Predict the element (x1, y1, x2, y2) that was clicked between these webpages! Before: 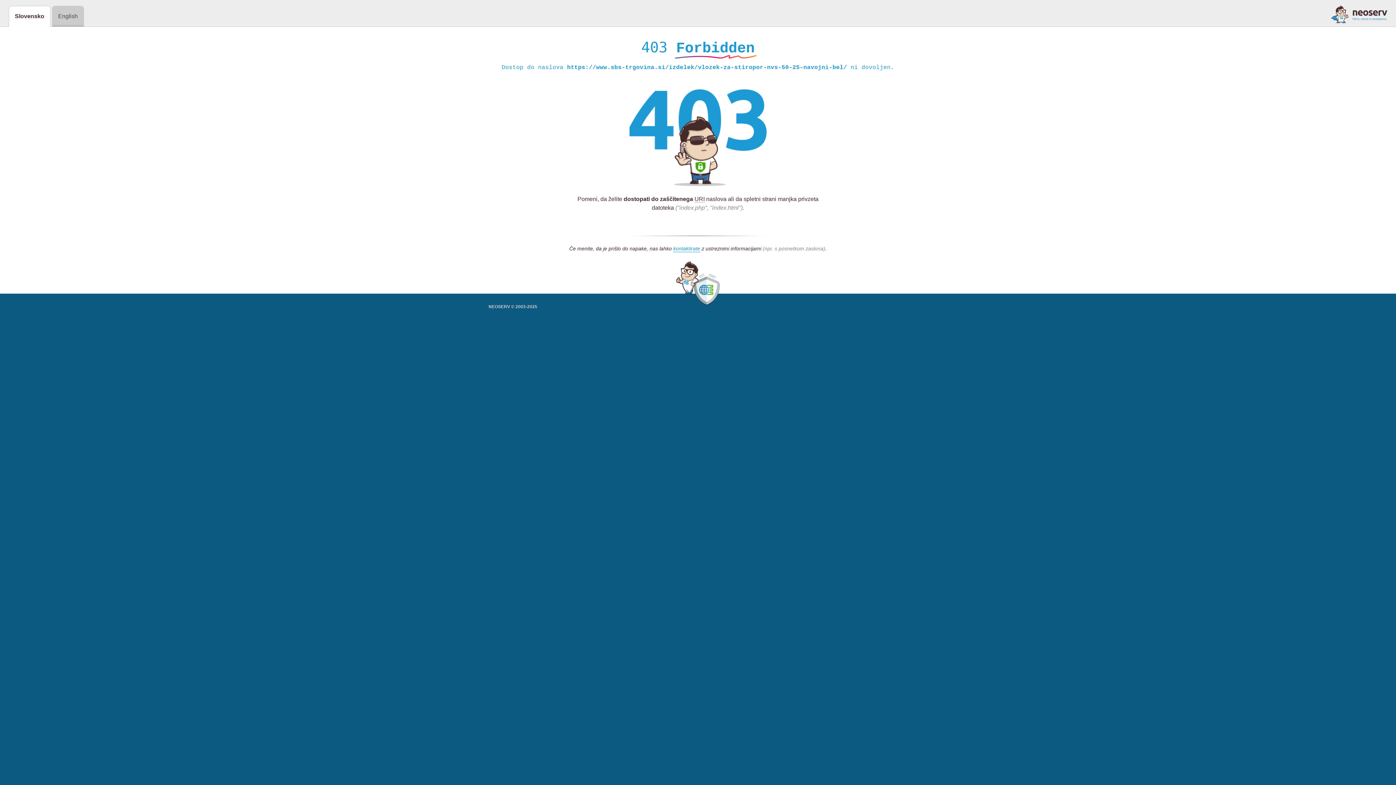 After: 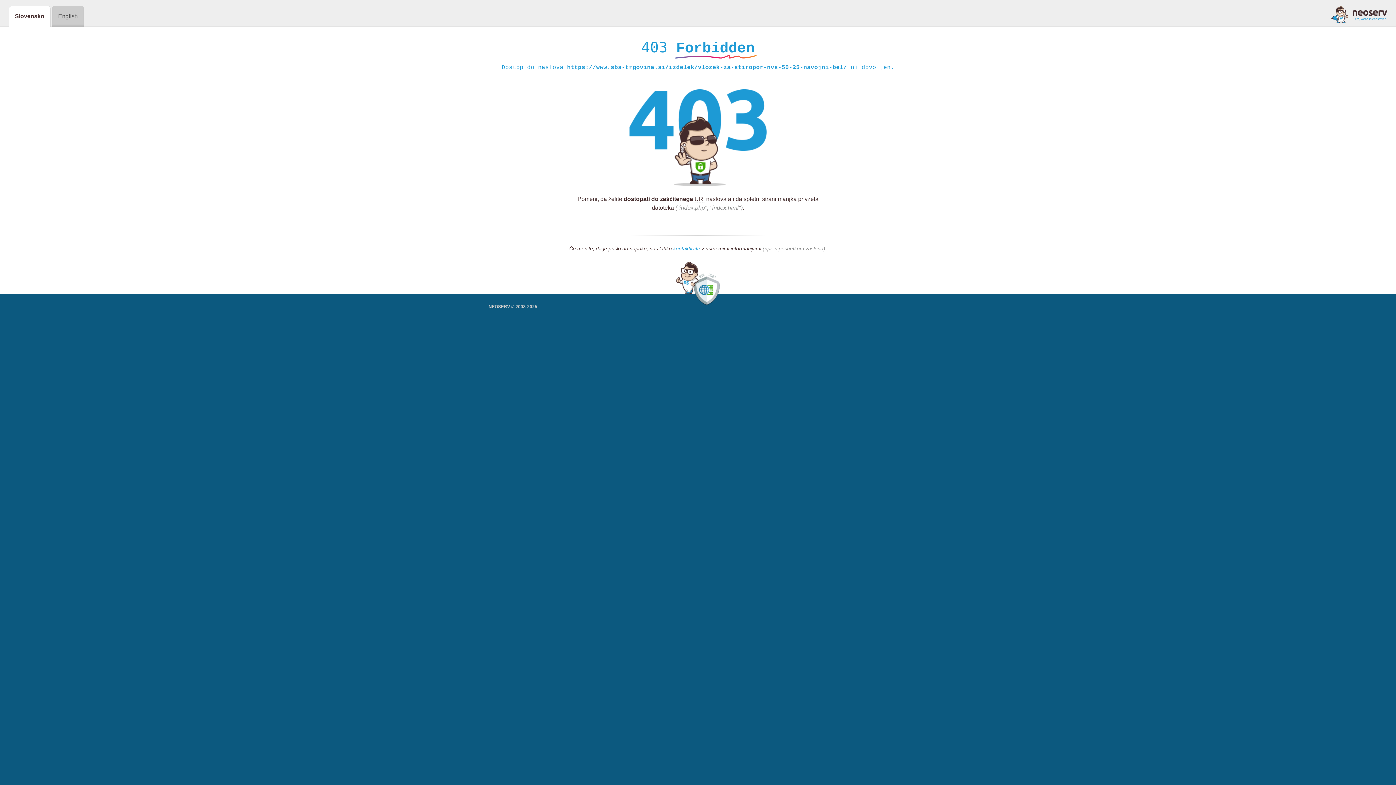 Action: bbox: (1331, 5, 1387, 23)